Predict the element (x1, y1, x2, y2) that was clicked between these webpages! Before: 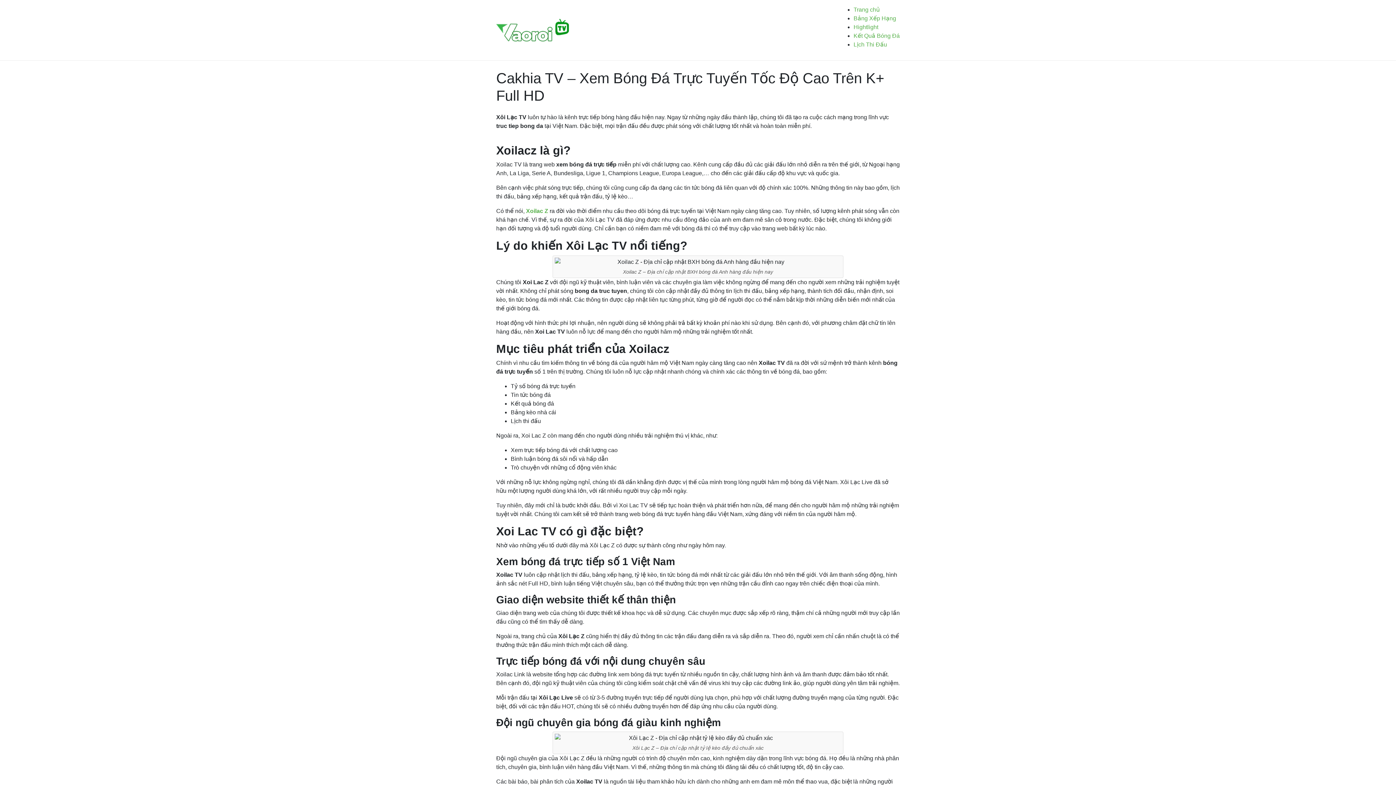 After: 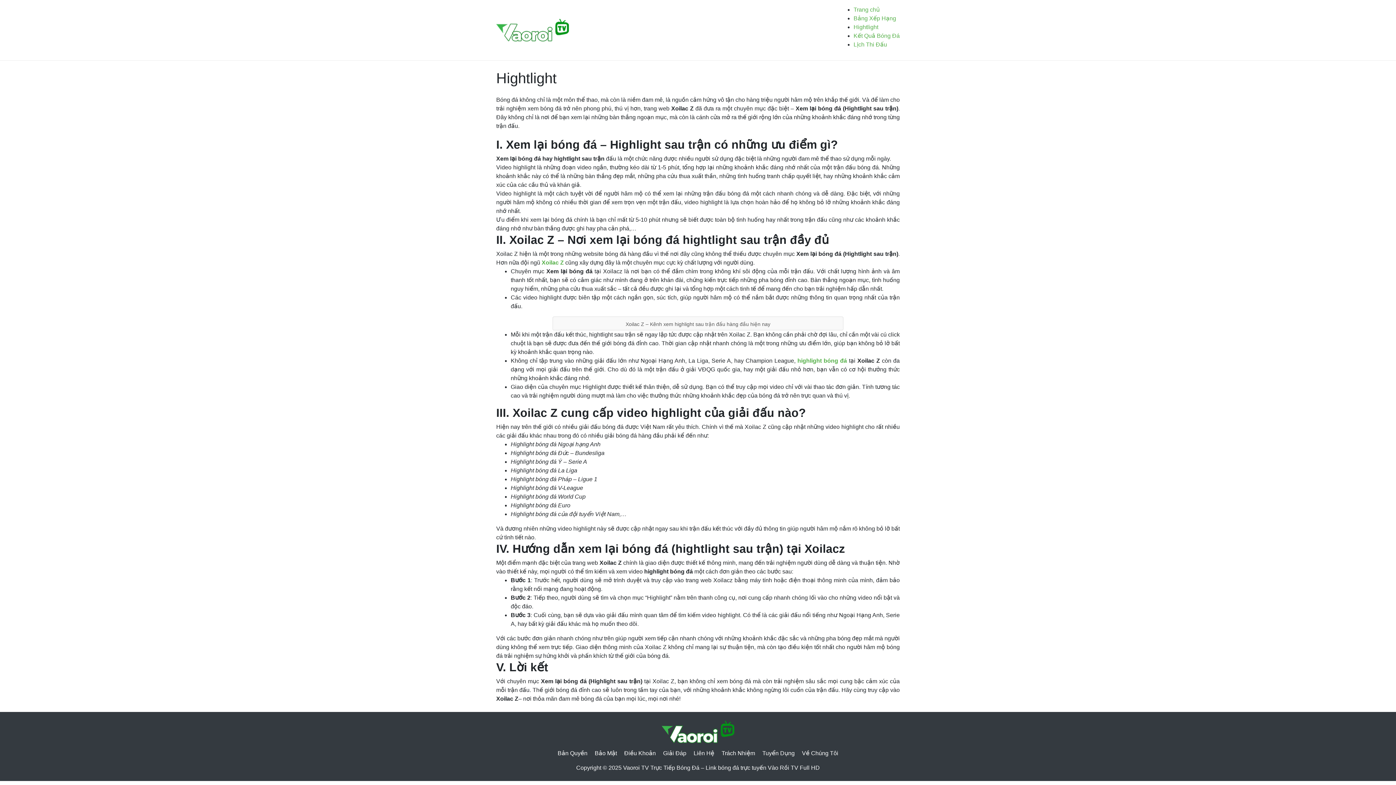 Action: bbox: (853, 24, 878, 30) label: Hightlight